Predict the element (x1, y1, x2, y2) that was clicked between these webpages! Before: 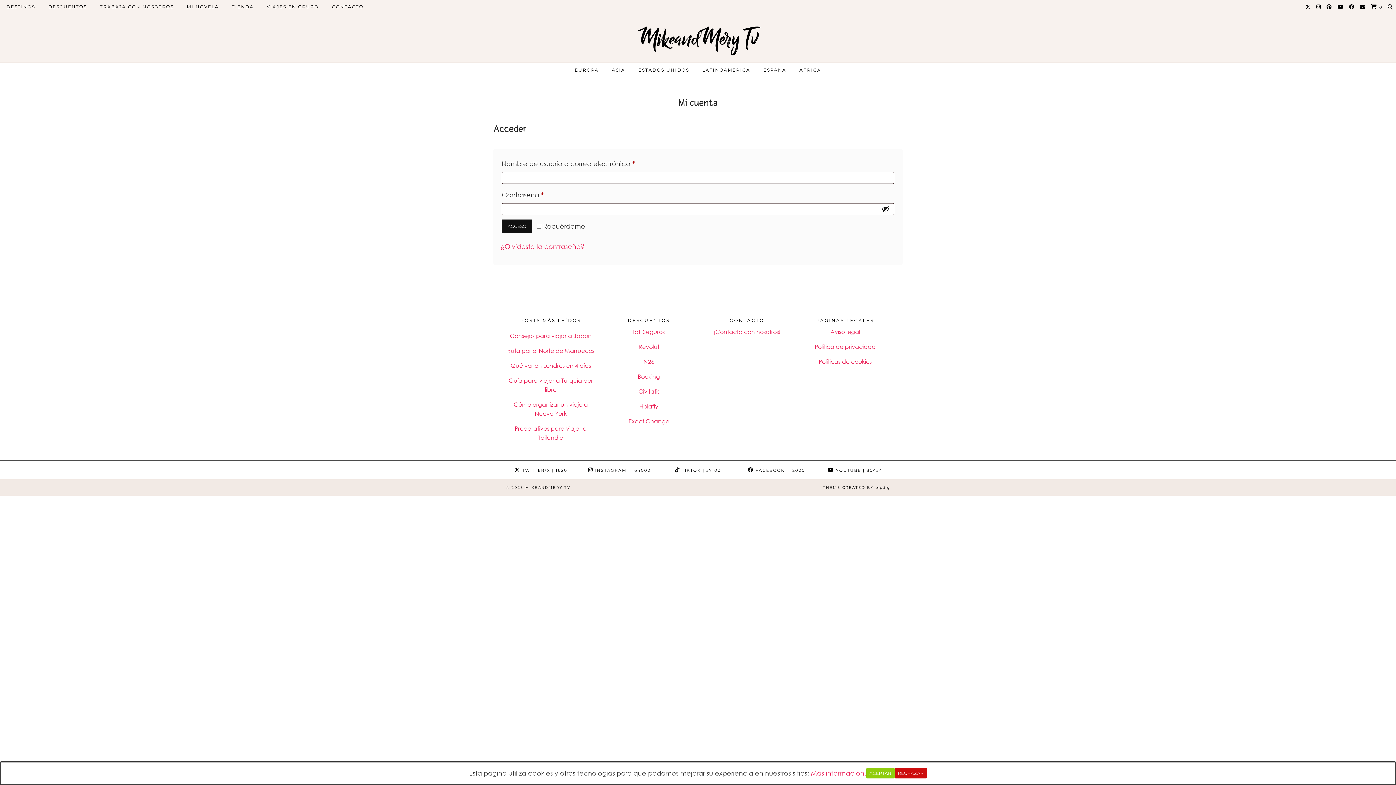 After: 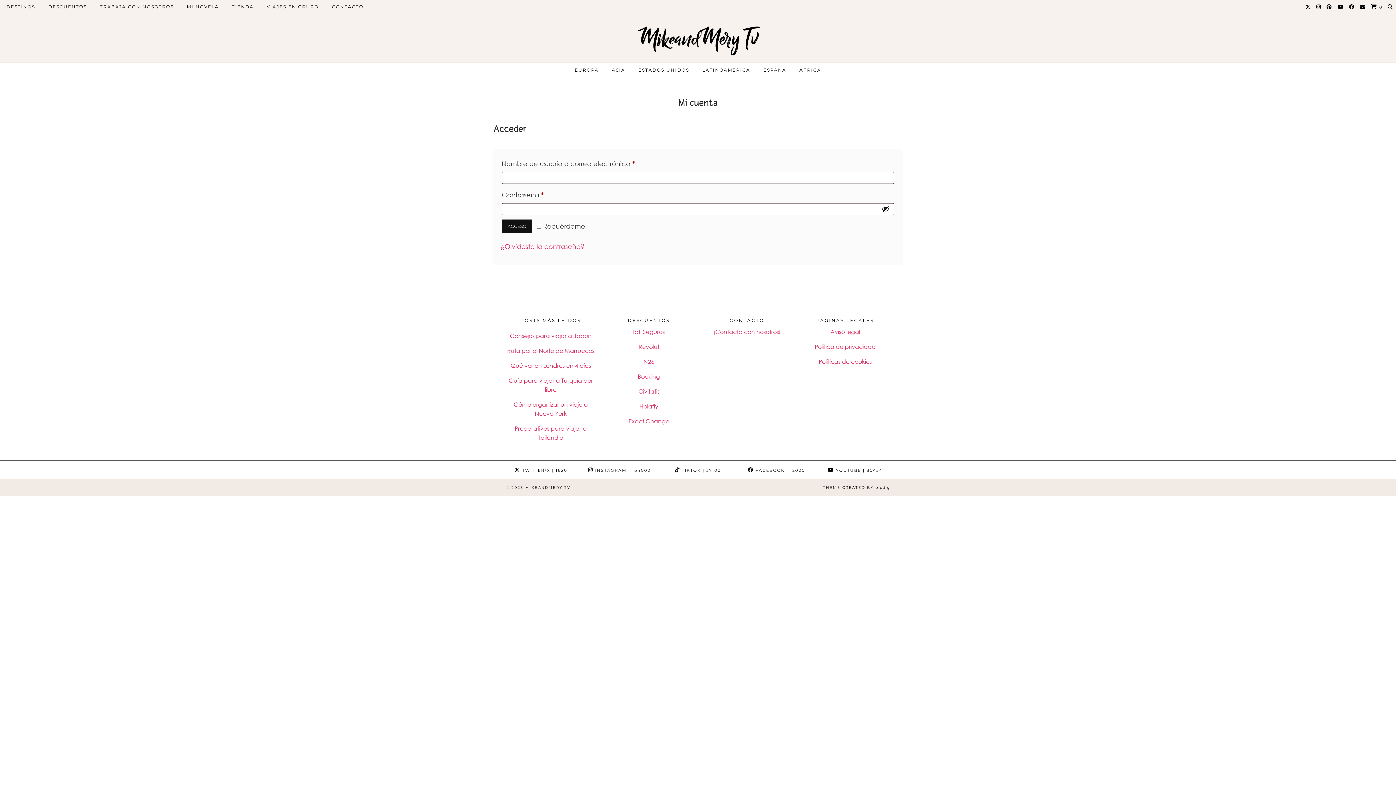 Action: bbox: (866, 768, 894, 778) label: ACEPTAR